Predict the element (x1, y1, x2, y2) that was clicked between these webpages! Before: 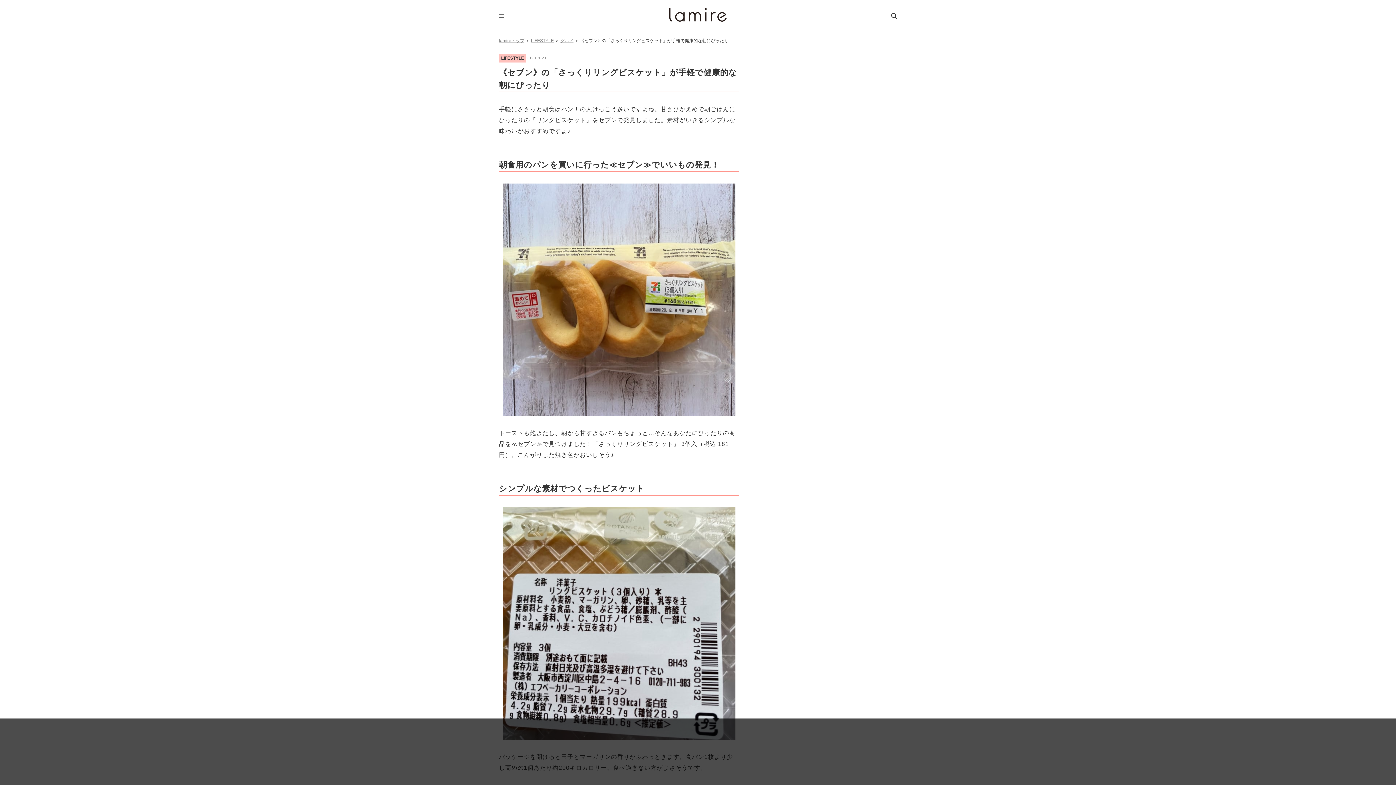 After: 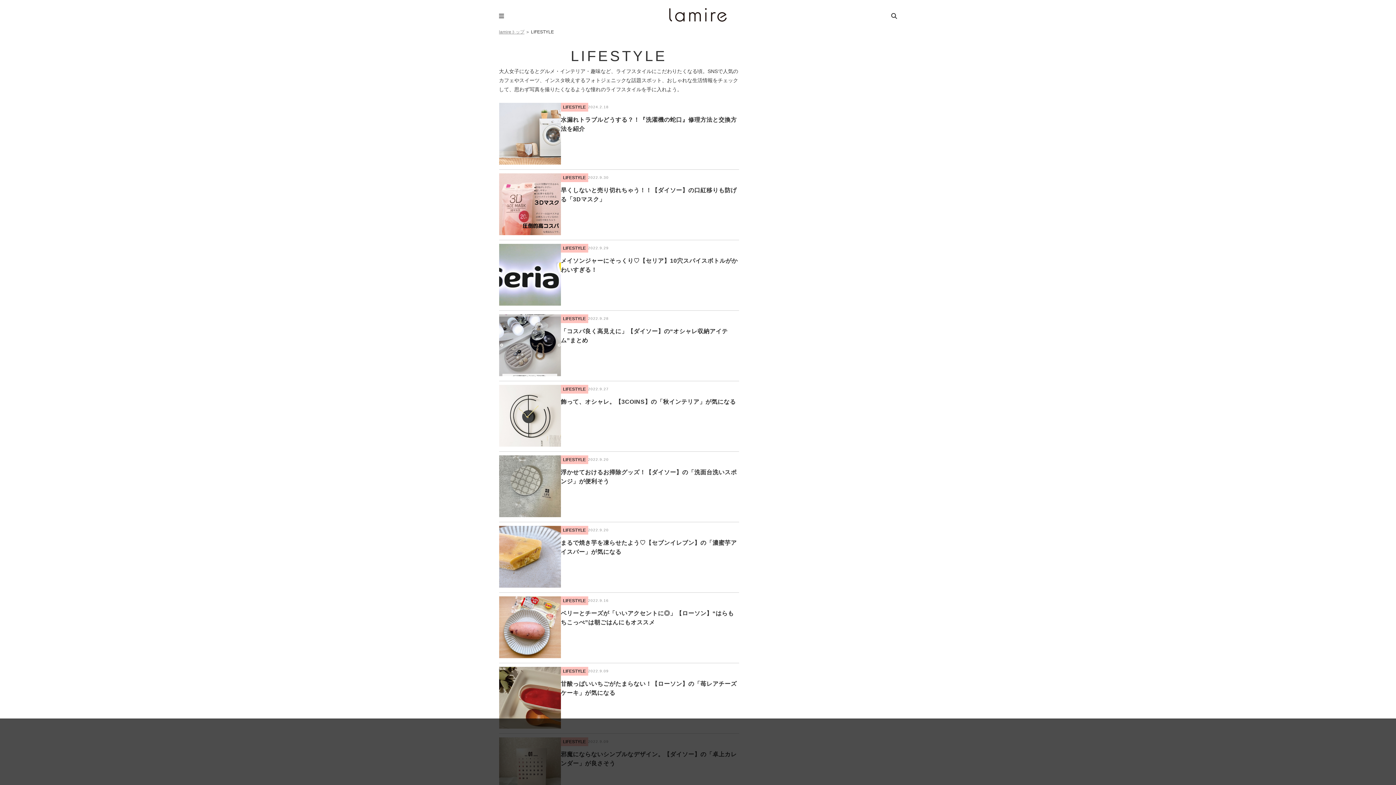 Action: label: LIFESTYLE bbox: (531, 38, 554, 43)